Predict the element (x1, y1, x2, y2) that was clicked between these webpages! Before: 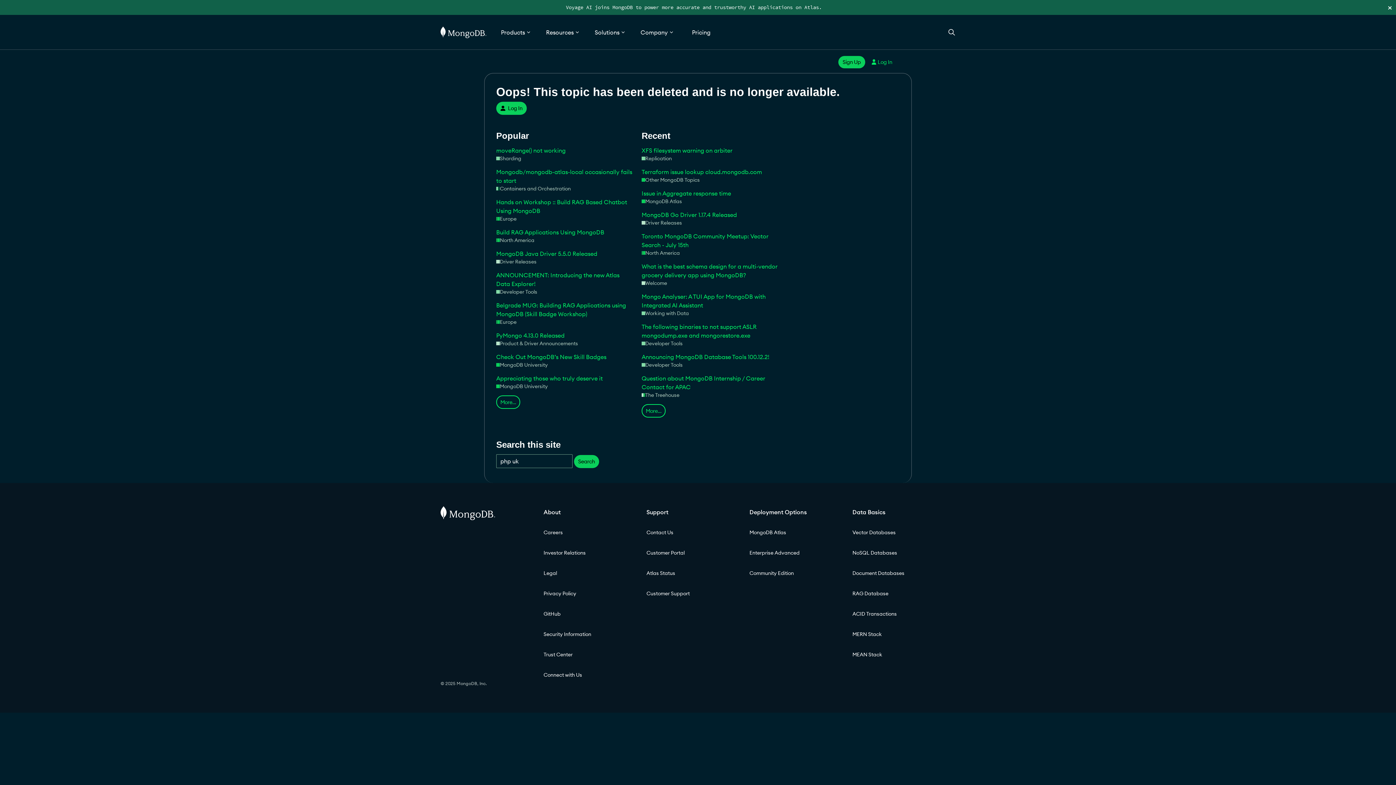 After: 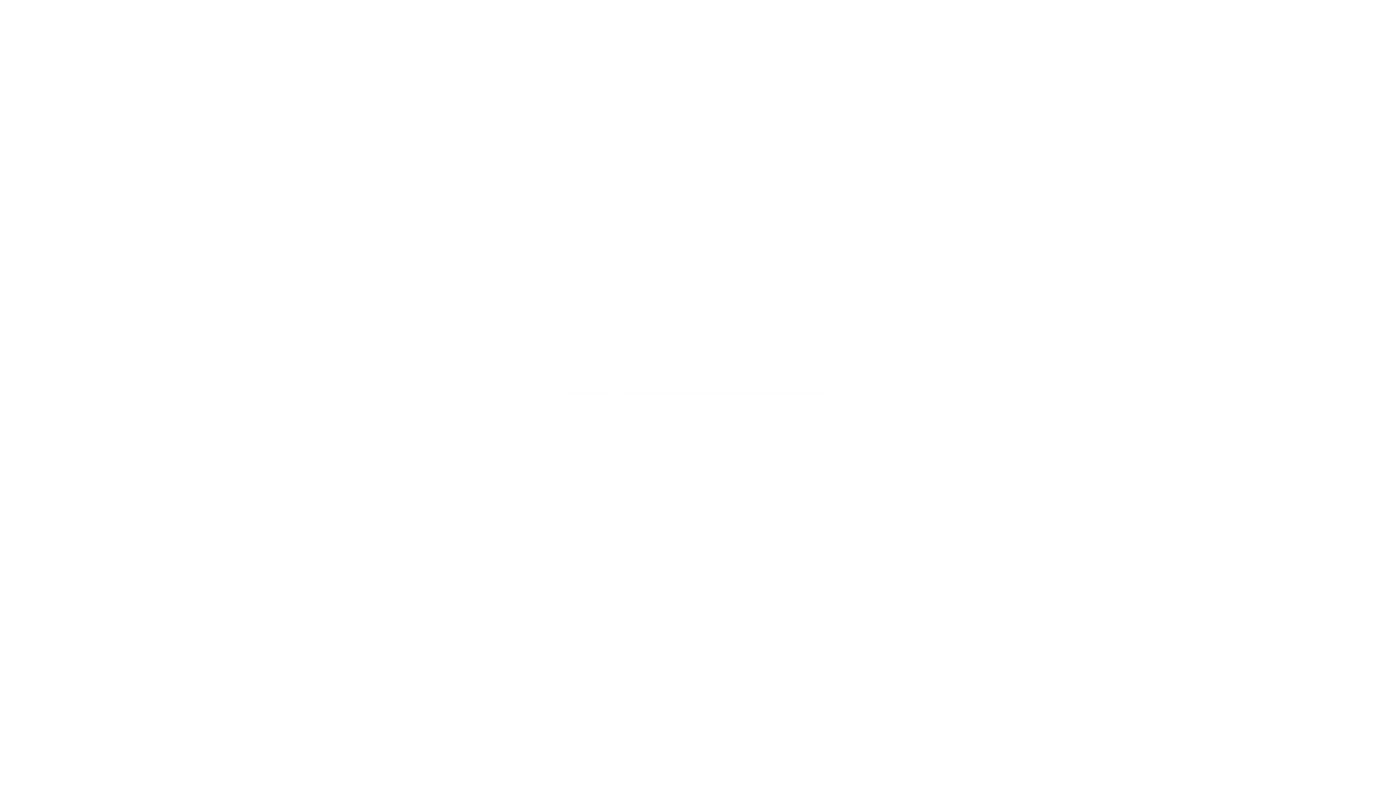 Action: bbox: (440, 26, 486, 38)